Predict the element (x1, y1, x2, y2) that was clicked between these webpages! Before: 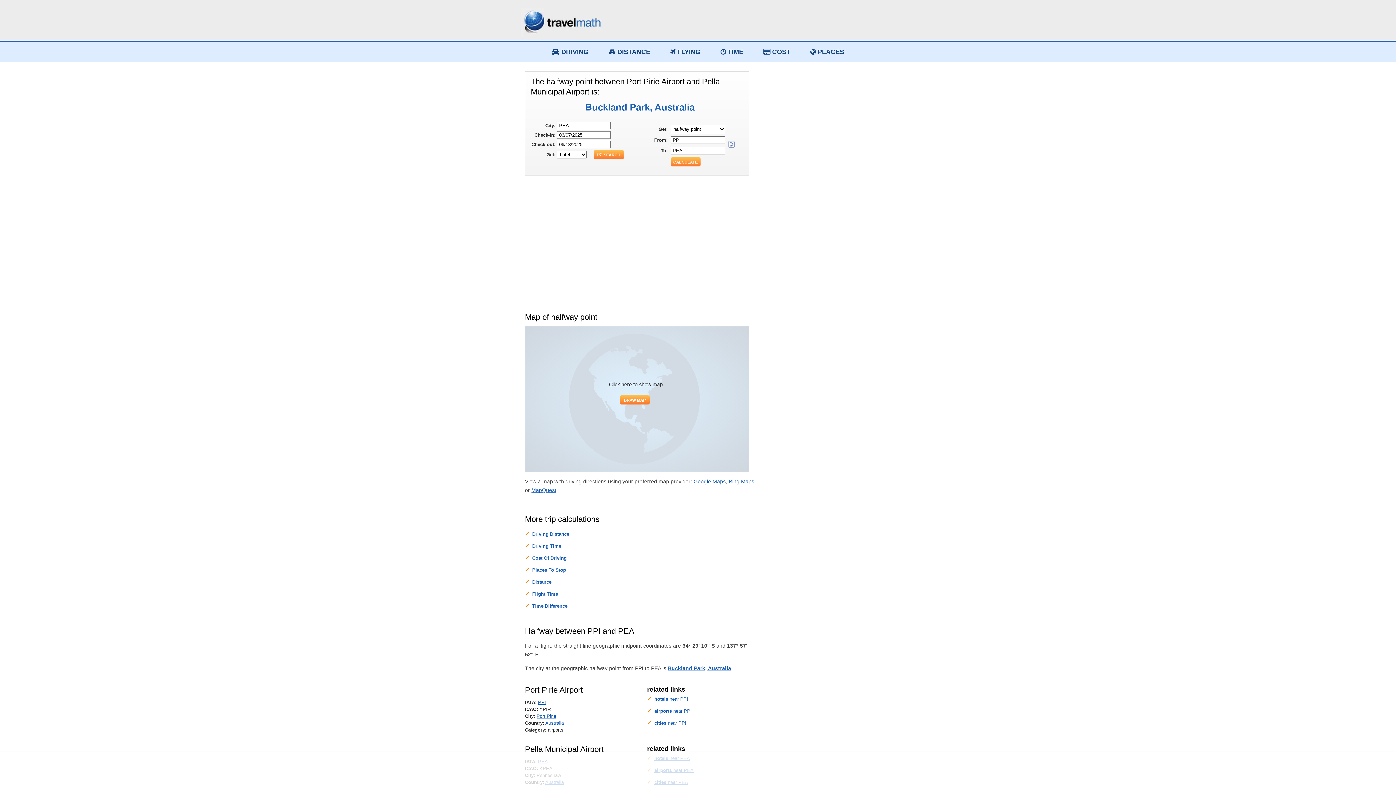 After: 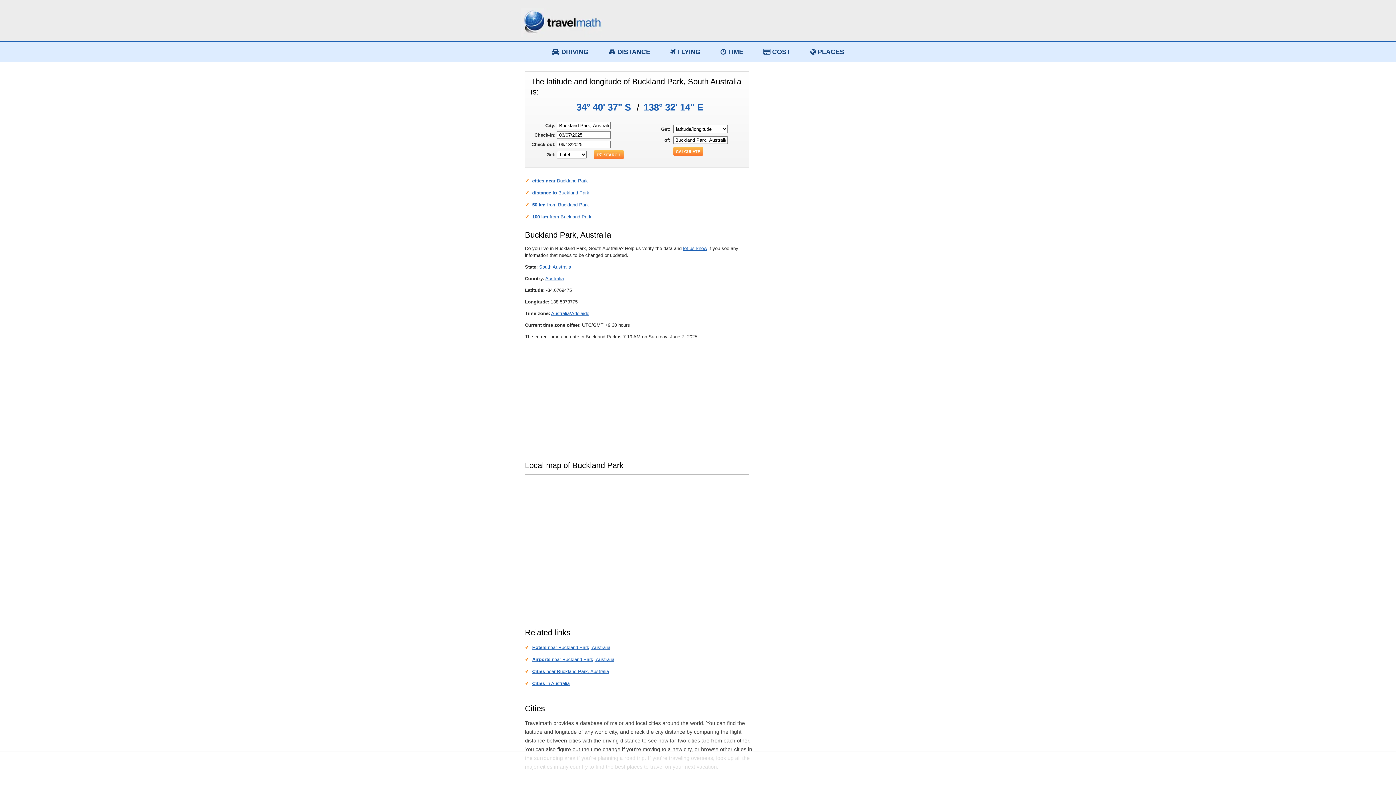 Action: label: Buckland Park, Australia bbox: (668, 665, 731, 671)